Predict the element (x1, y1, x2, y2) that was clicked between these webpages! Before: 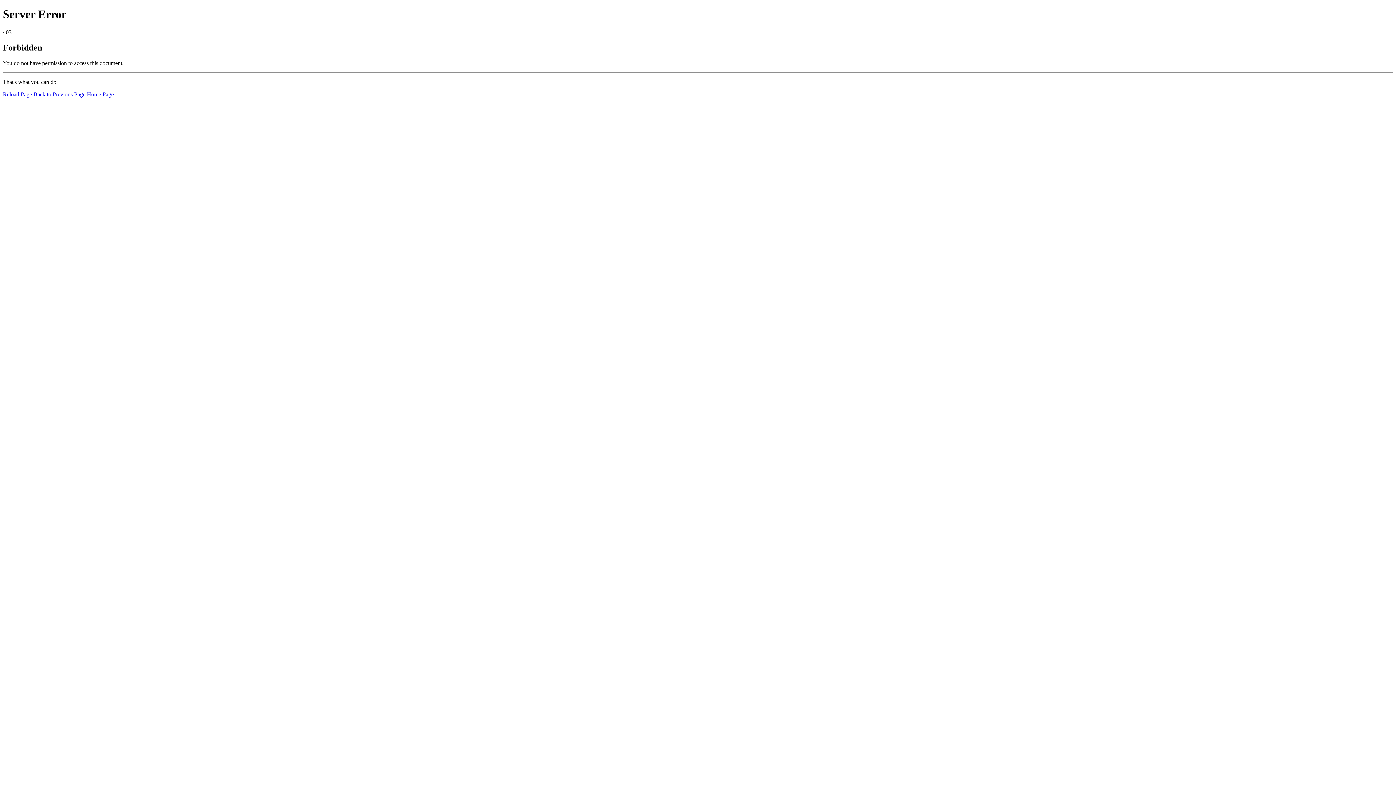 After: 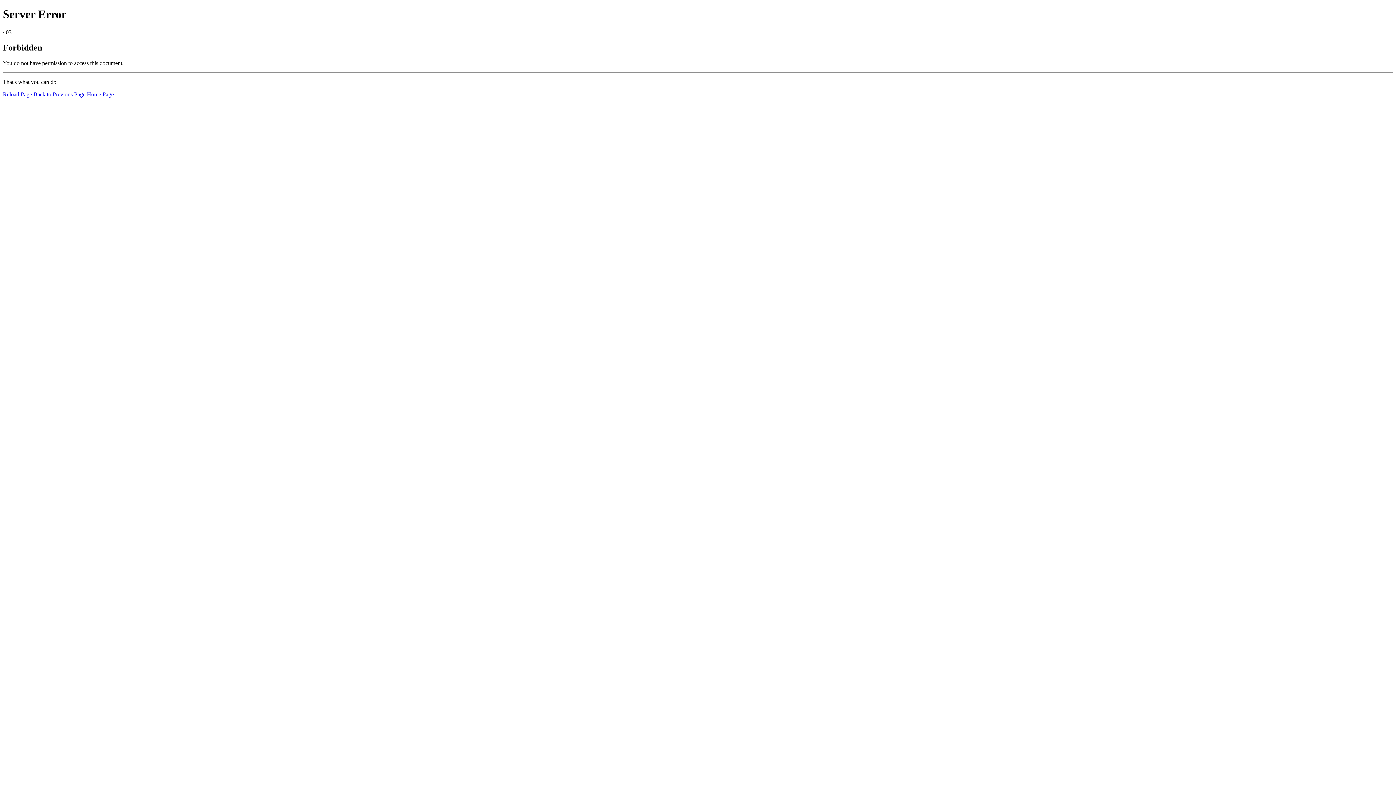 Action: bbox: (86, 91, 113, 97) label: Home Page